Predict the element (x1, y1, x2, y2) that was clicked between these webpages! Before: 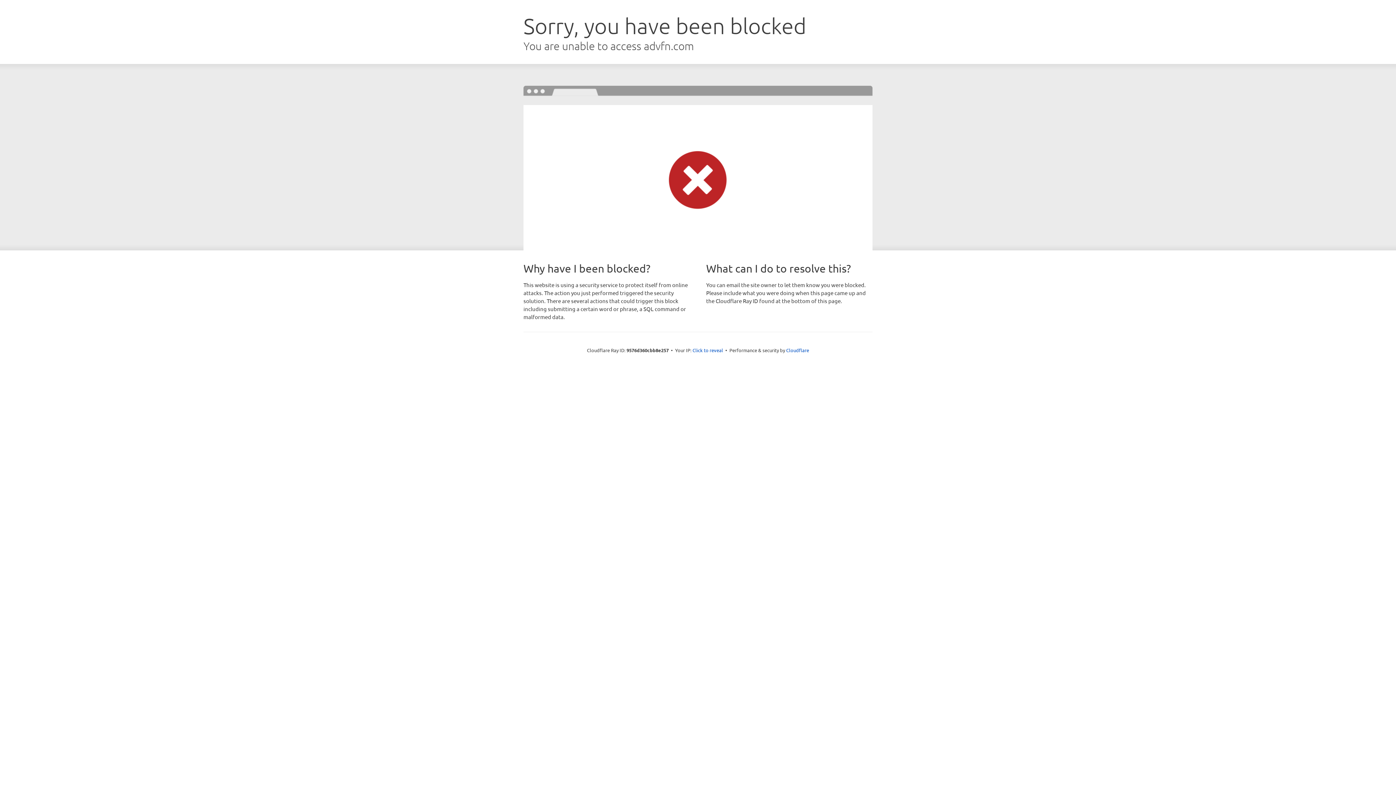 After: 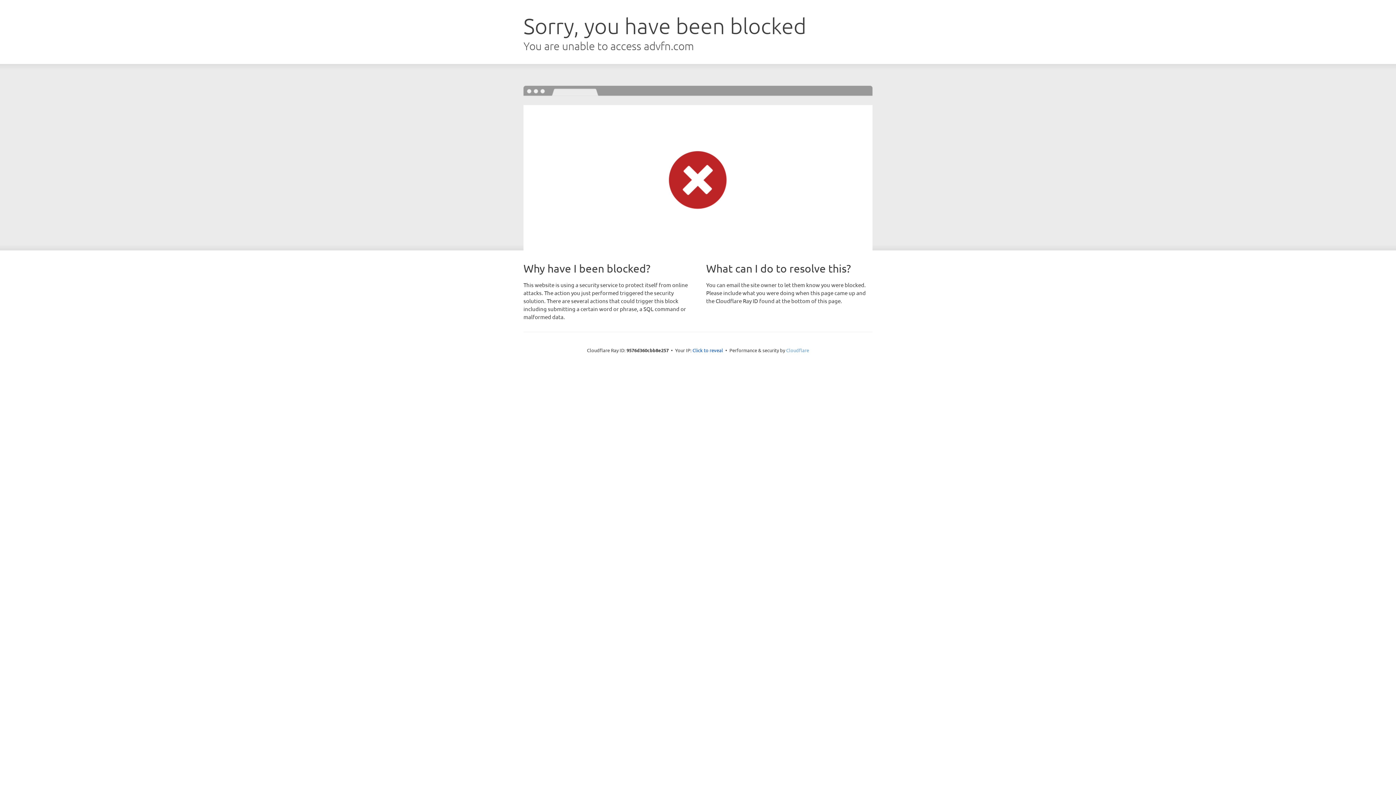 Action: label: Cloudflare bbox: (786, 347, 809, 353)